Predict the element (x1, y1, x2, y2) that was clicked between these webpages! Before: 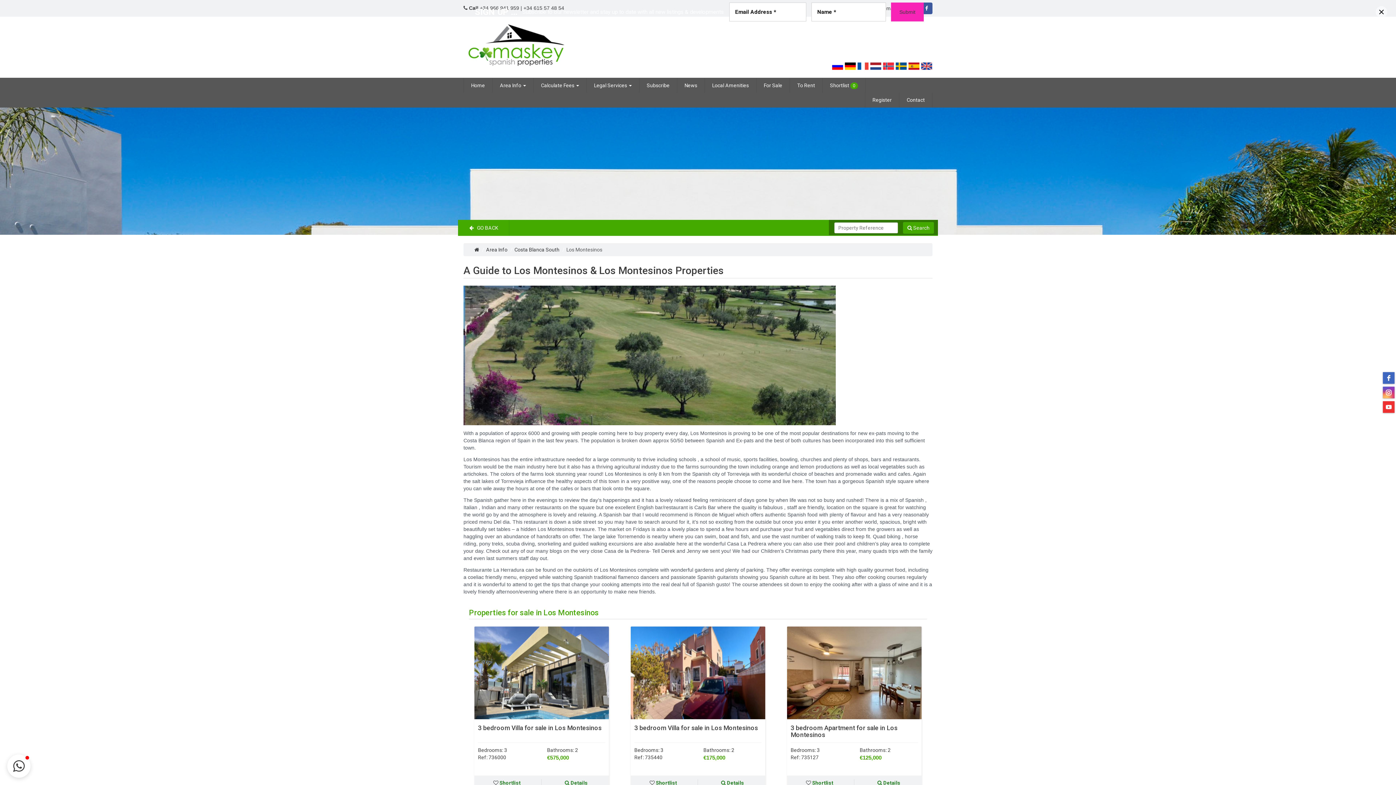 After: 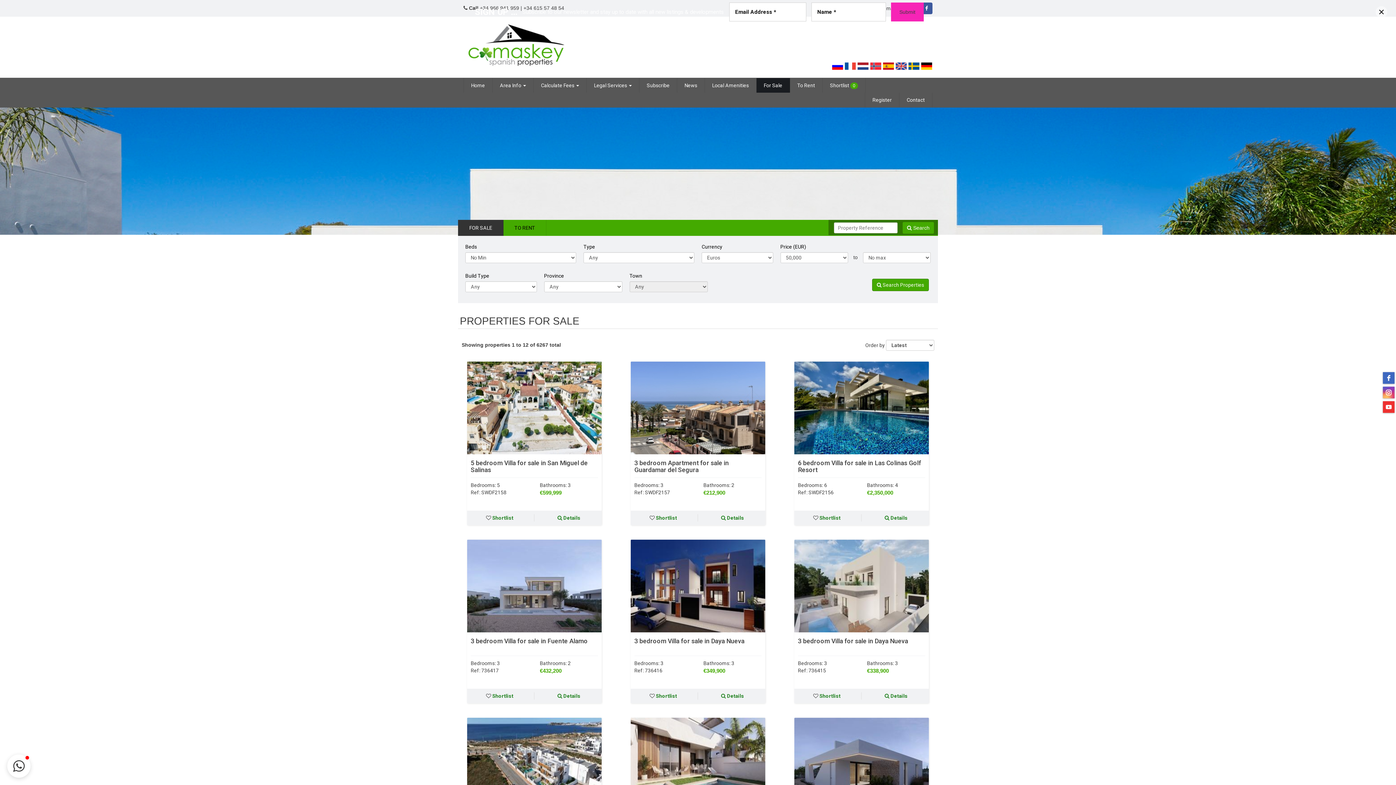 Action: label:  Search bbox: (902, 221, 934, 234)